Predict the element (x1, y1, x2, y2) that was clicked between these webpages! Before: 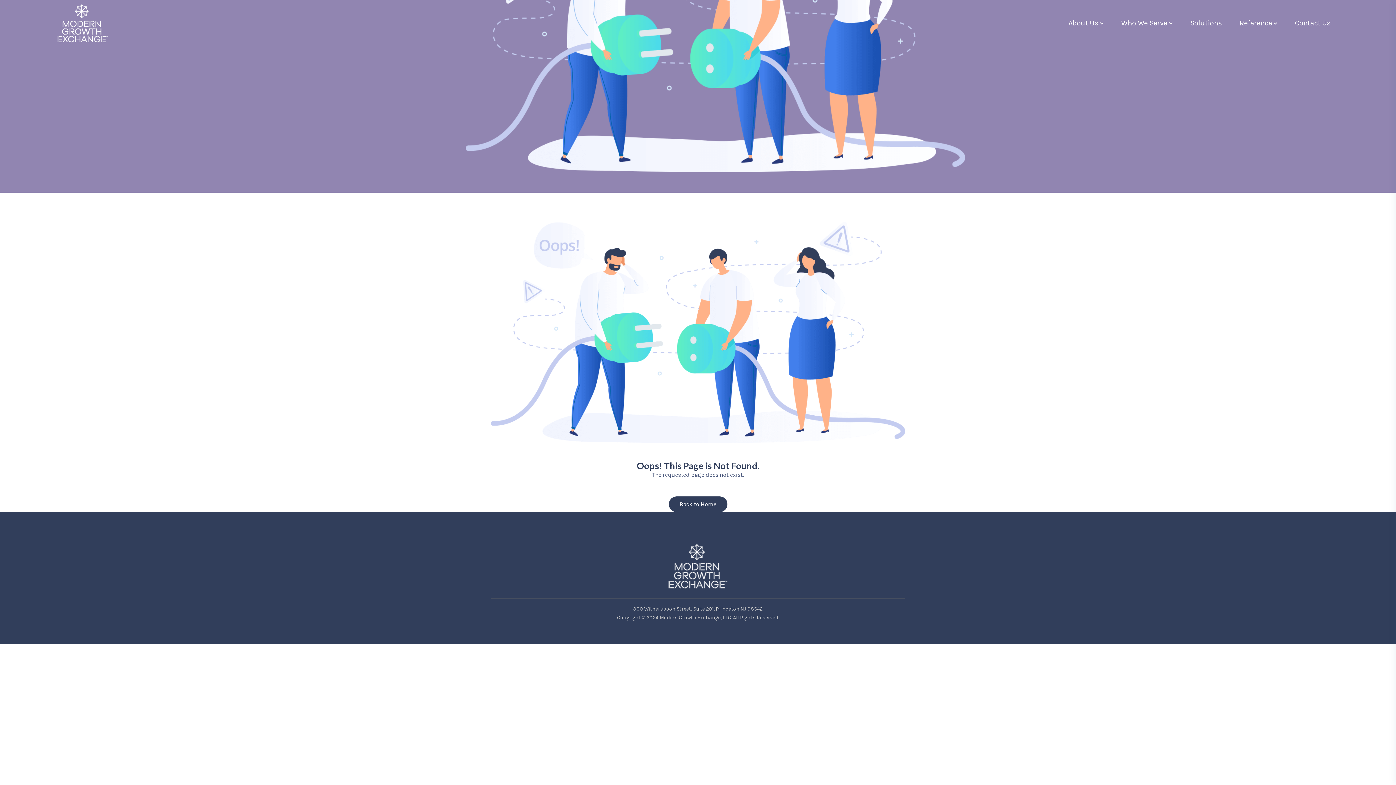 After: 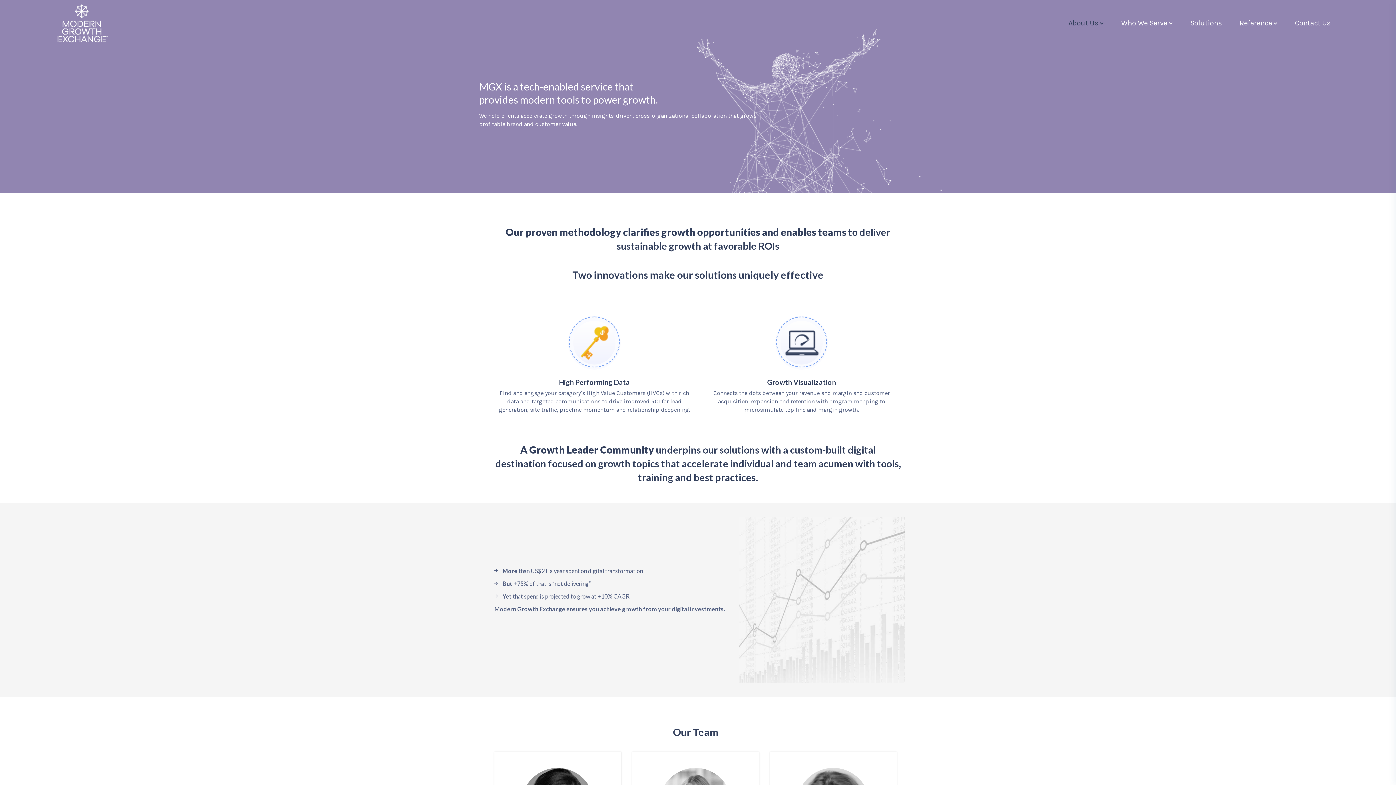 Action: bbox: (1063, 18, 1098, 27) label: About Us